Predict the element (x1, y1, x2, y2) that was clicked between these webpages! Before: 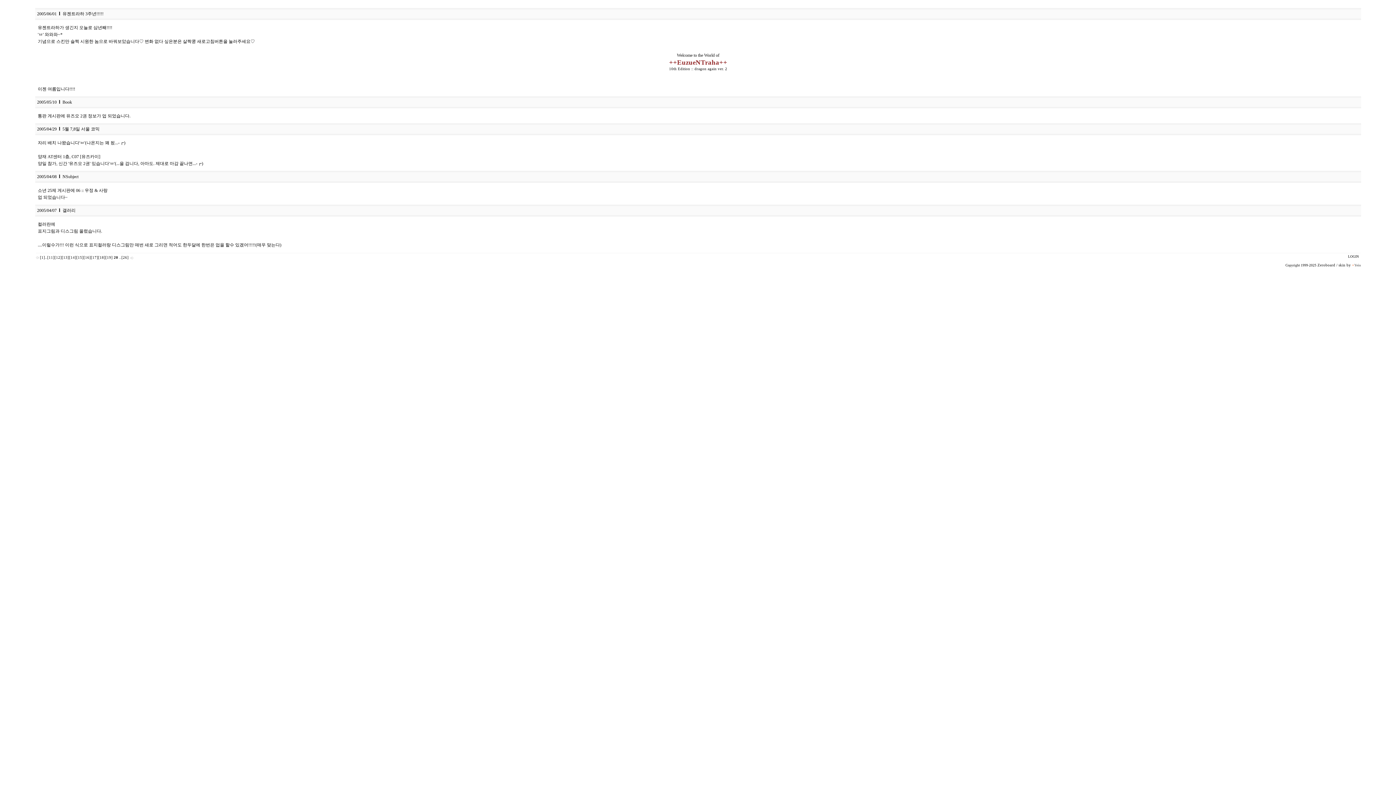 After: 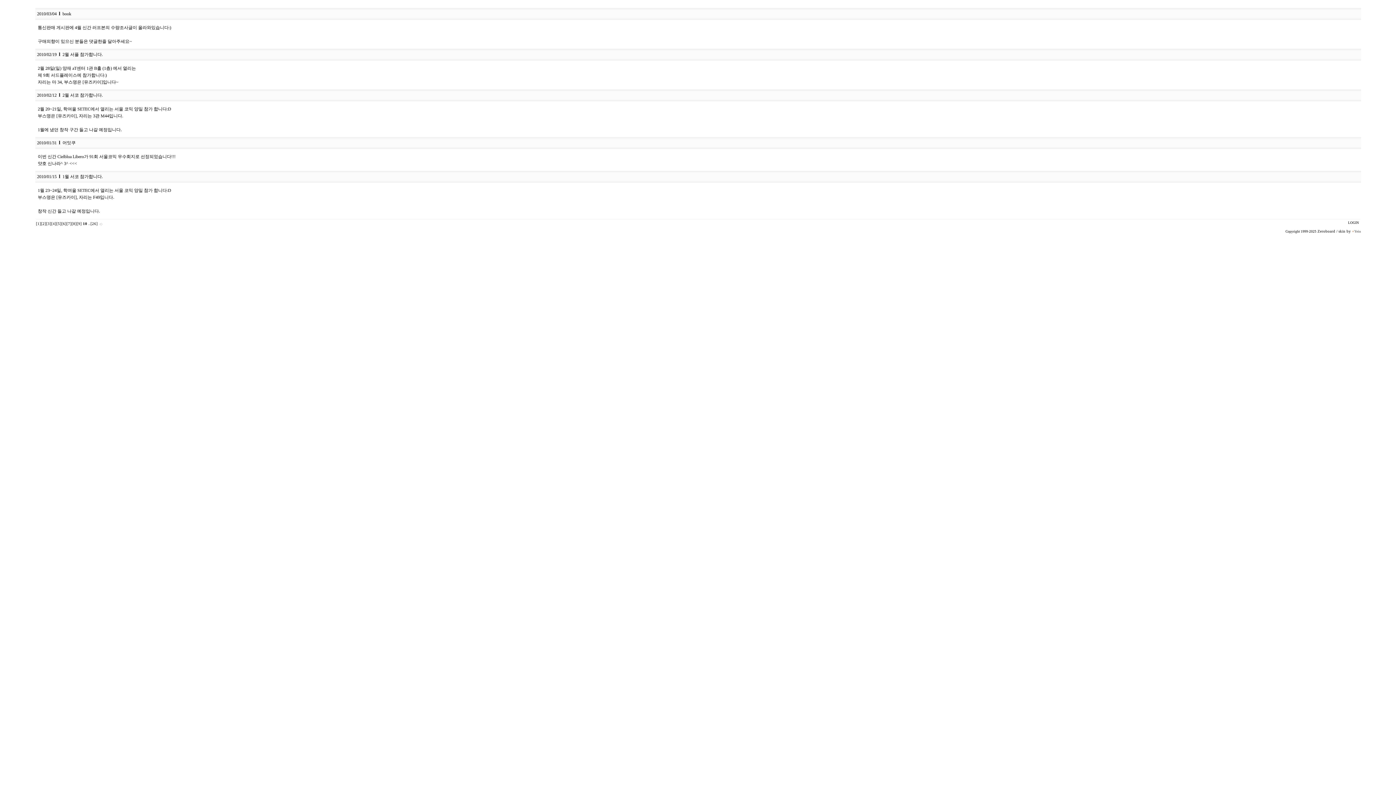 Action: bbox: (36, 254, 38, 260)